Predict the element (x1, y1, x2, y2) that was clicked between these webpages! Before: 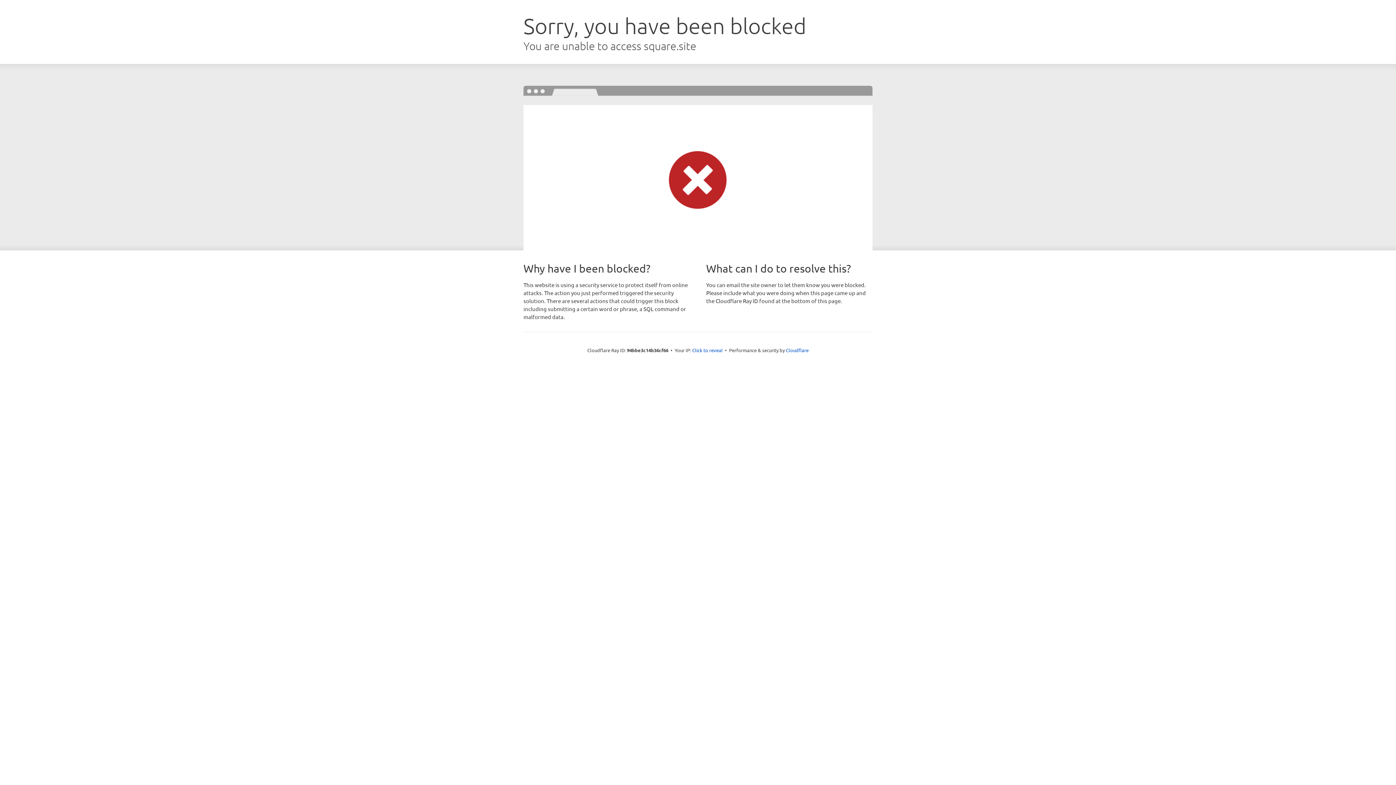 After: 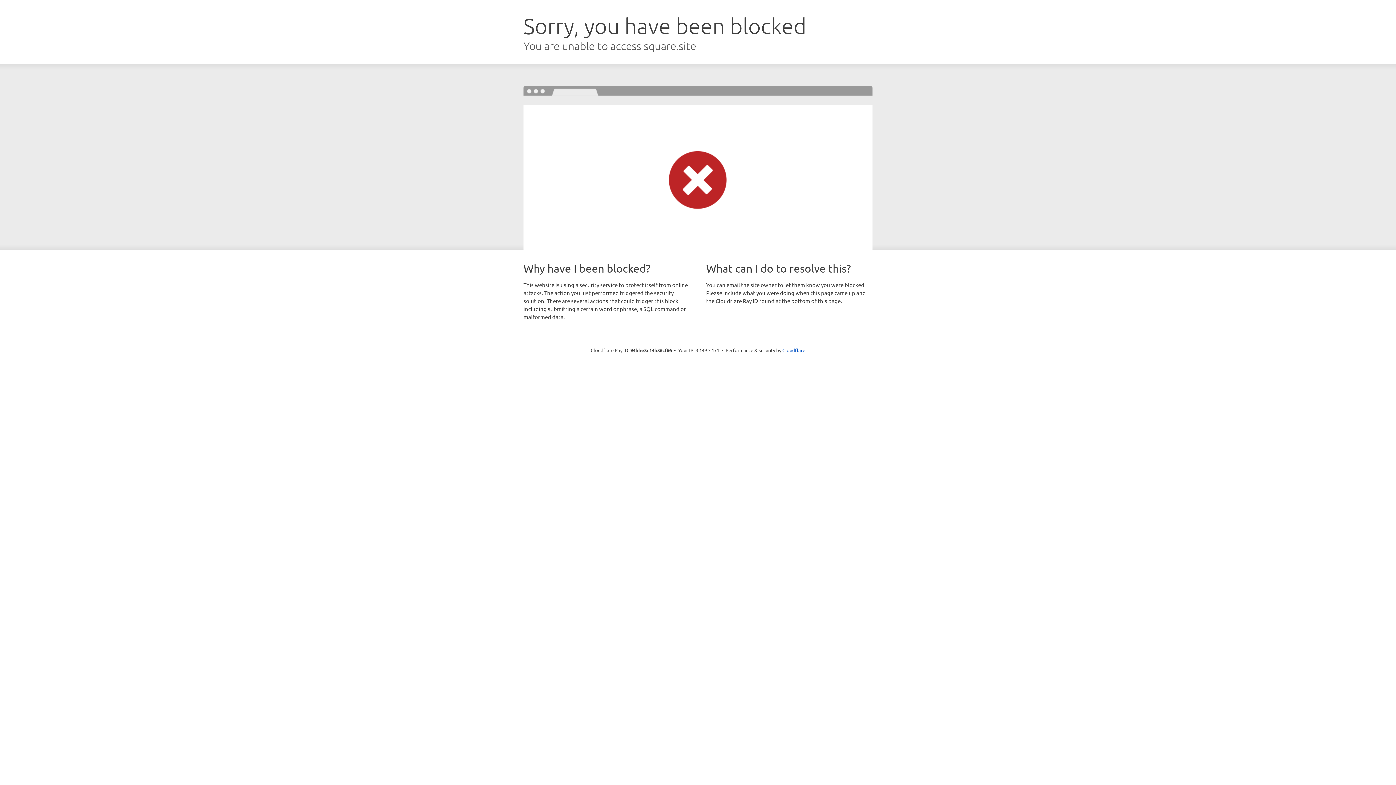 Action: bbox: (692, 346, 722, 353) label: Click to reveal